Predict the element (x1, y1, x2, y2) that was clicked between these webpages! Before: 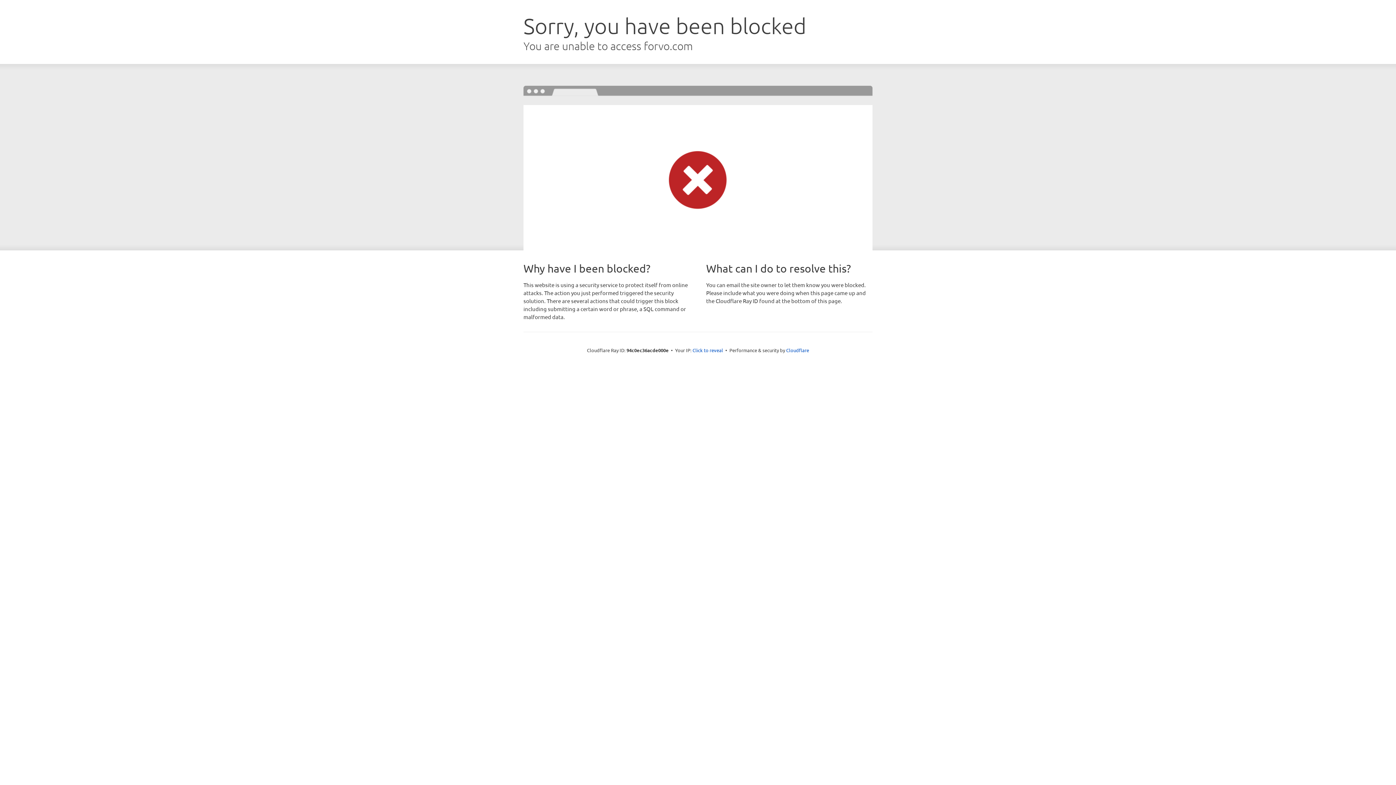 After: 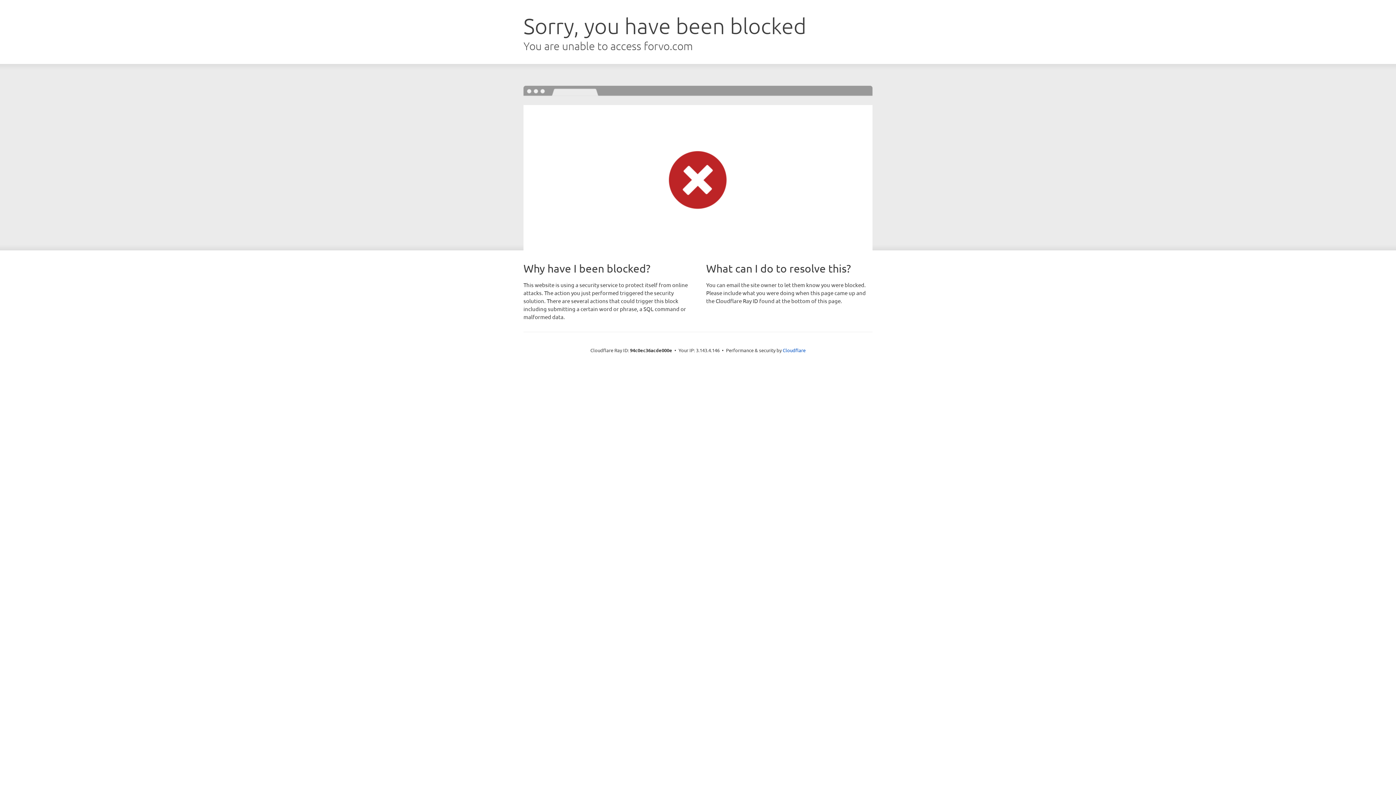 Action: bbox: (692, 346, 723, 353) label: Click to reveal